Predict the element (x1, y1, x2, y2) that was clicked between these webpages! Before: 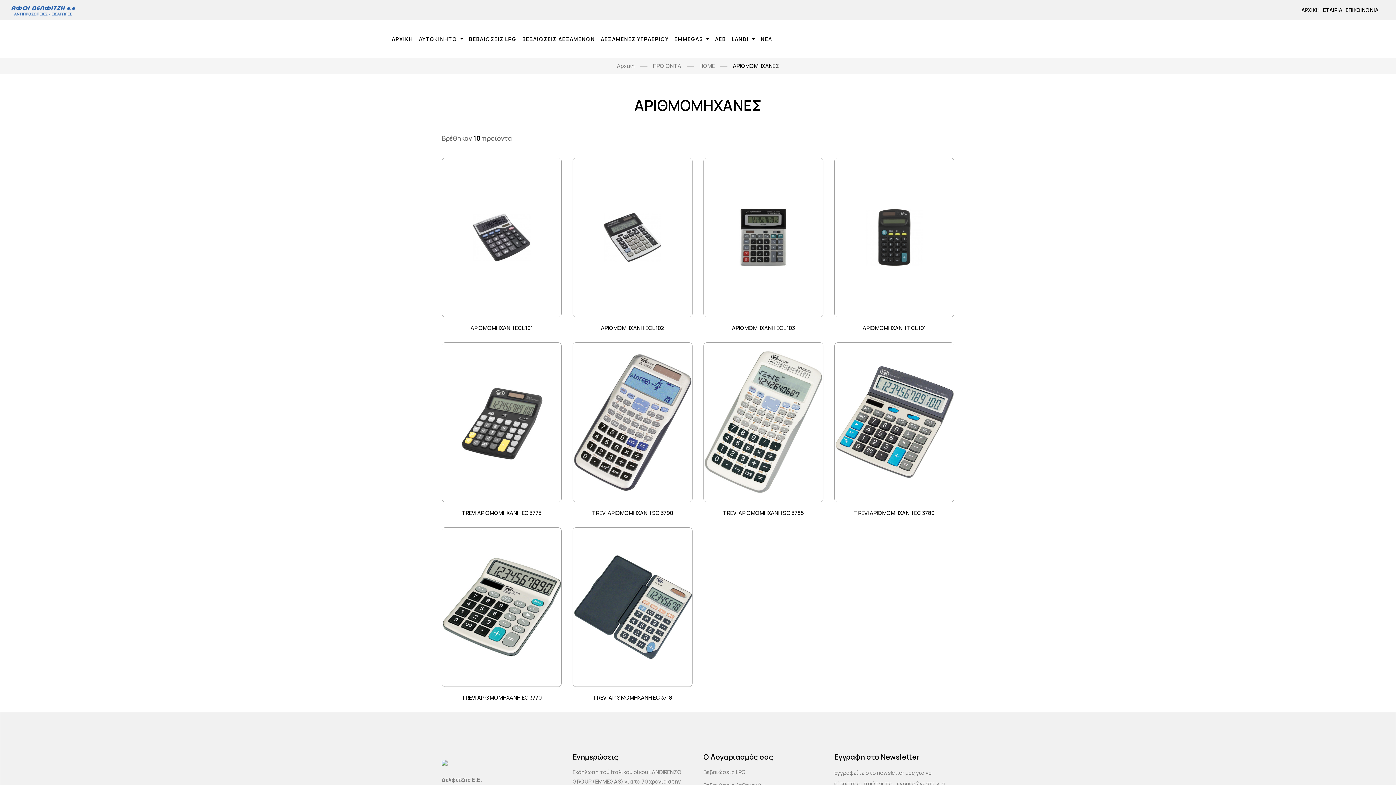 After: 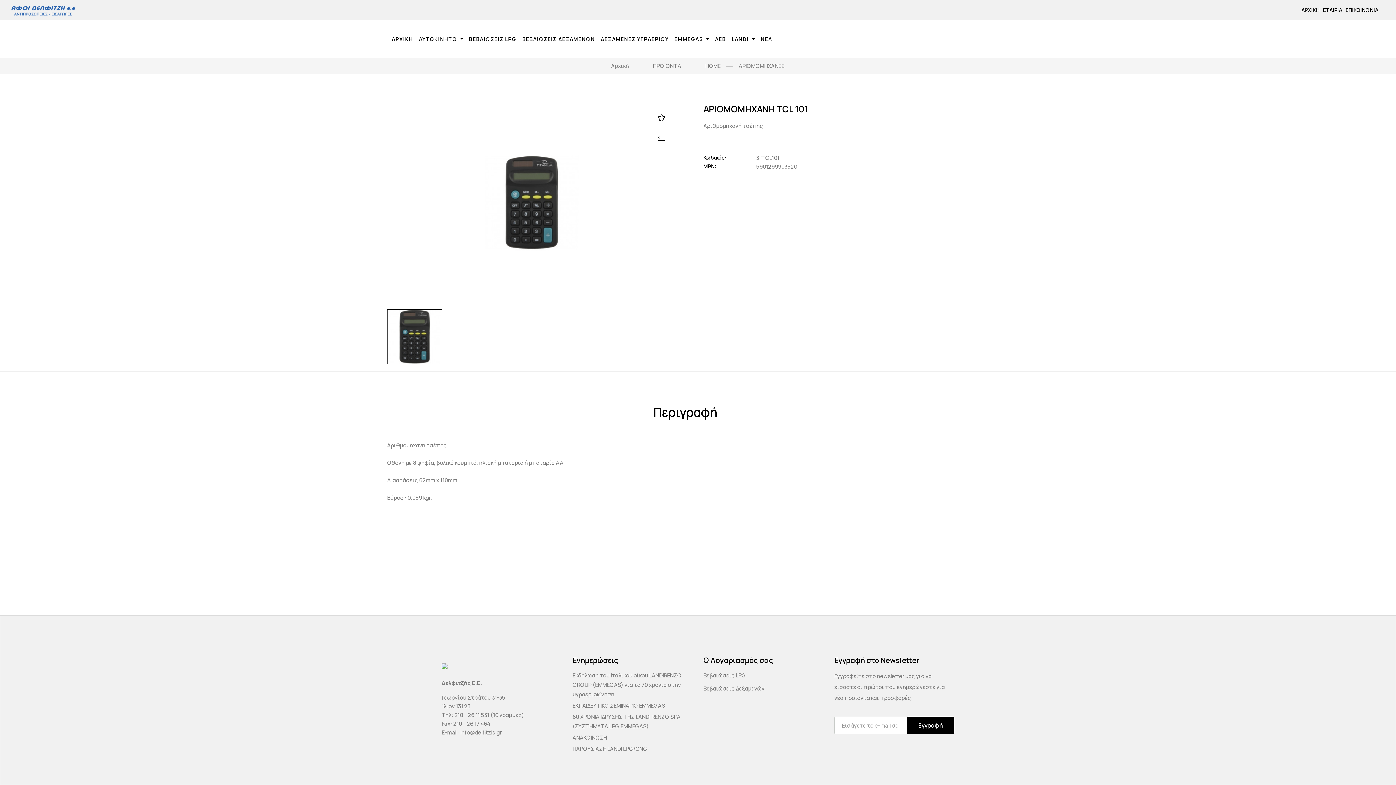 Action: bbox: (862, 324, 926, 332) label: ΑΡΙΘΜΟΜΗΧΑΝΗ TCL 101